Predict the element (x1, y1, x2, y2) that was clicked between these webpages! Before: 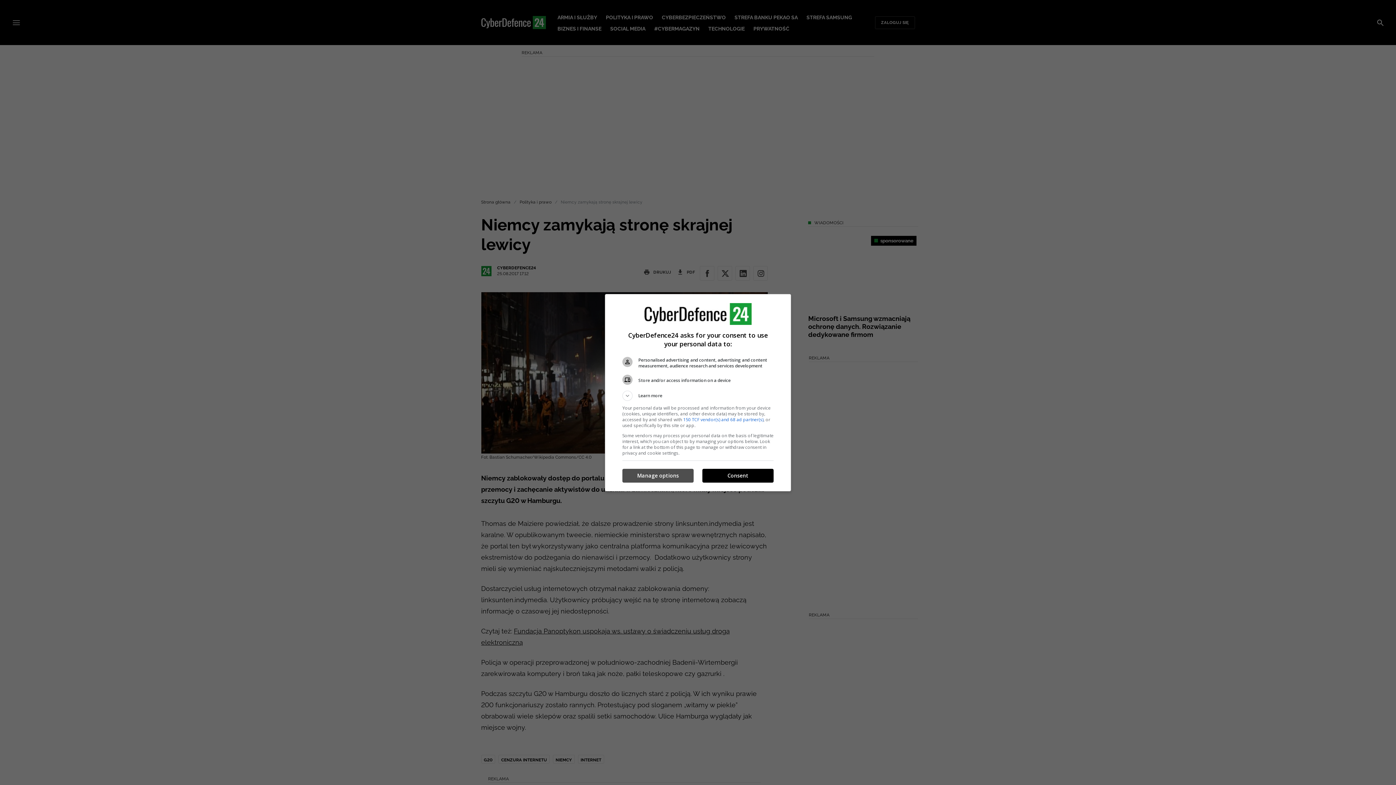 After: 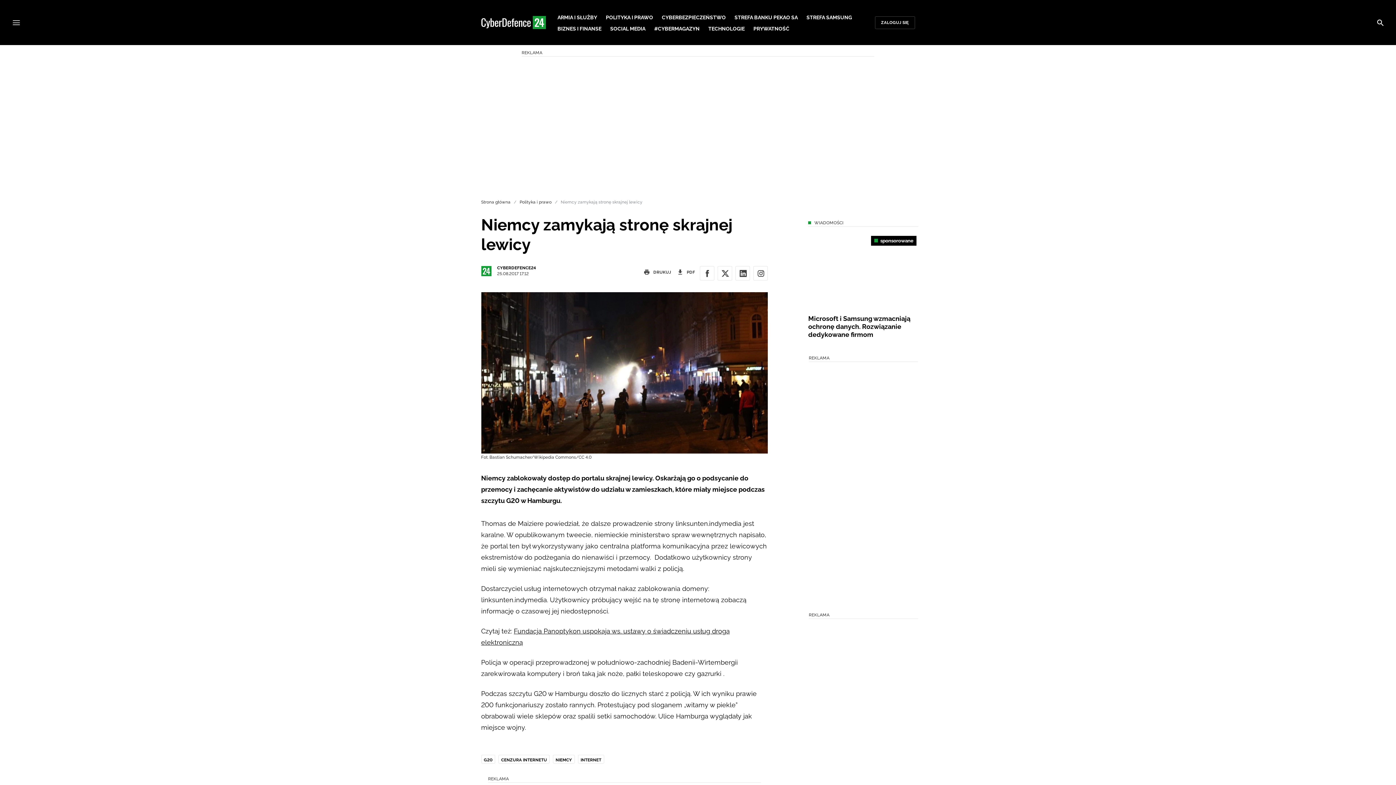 Action: bbox: (702, 469, 773, 482) label: Consent